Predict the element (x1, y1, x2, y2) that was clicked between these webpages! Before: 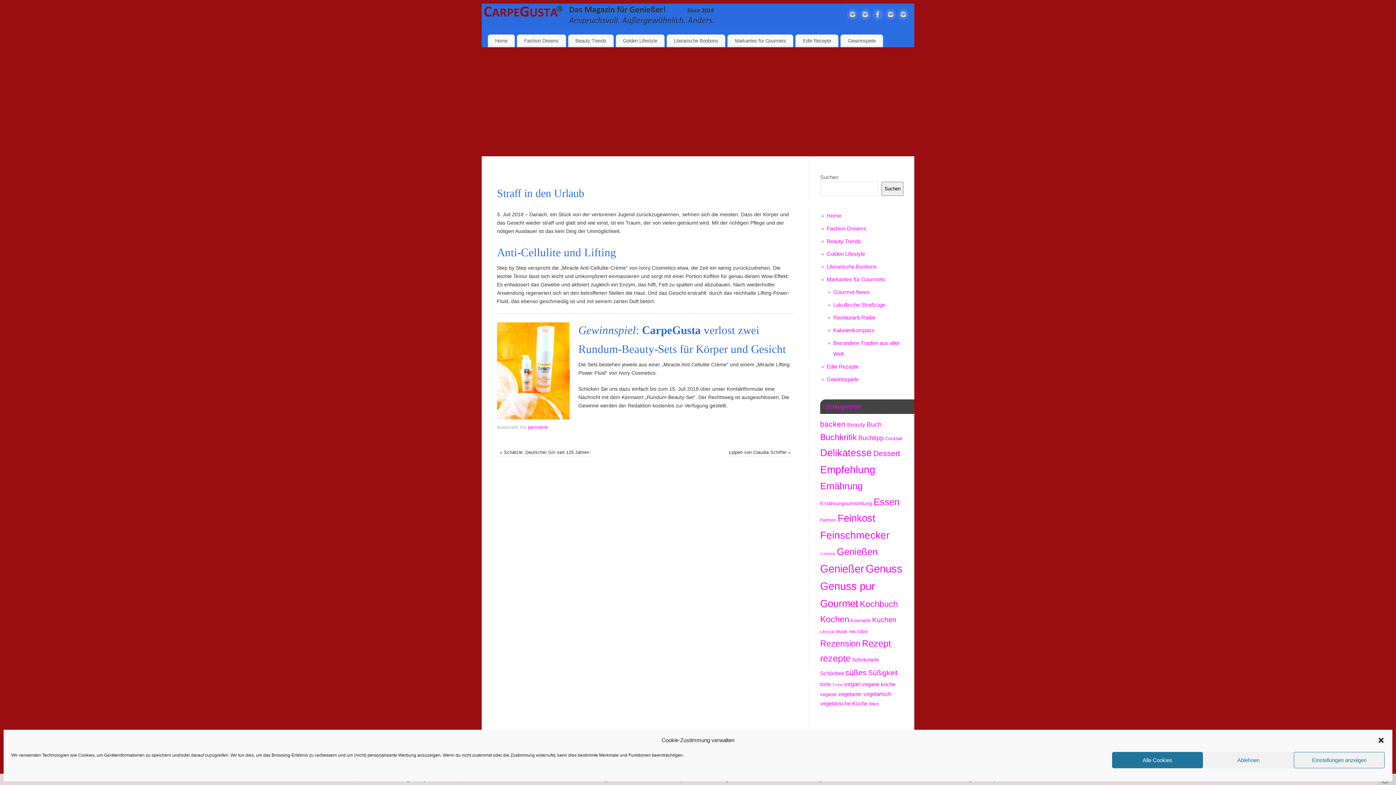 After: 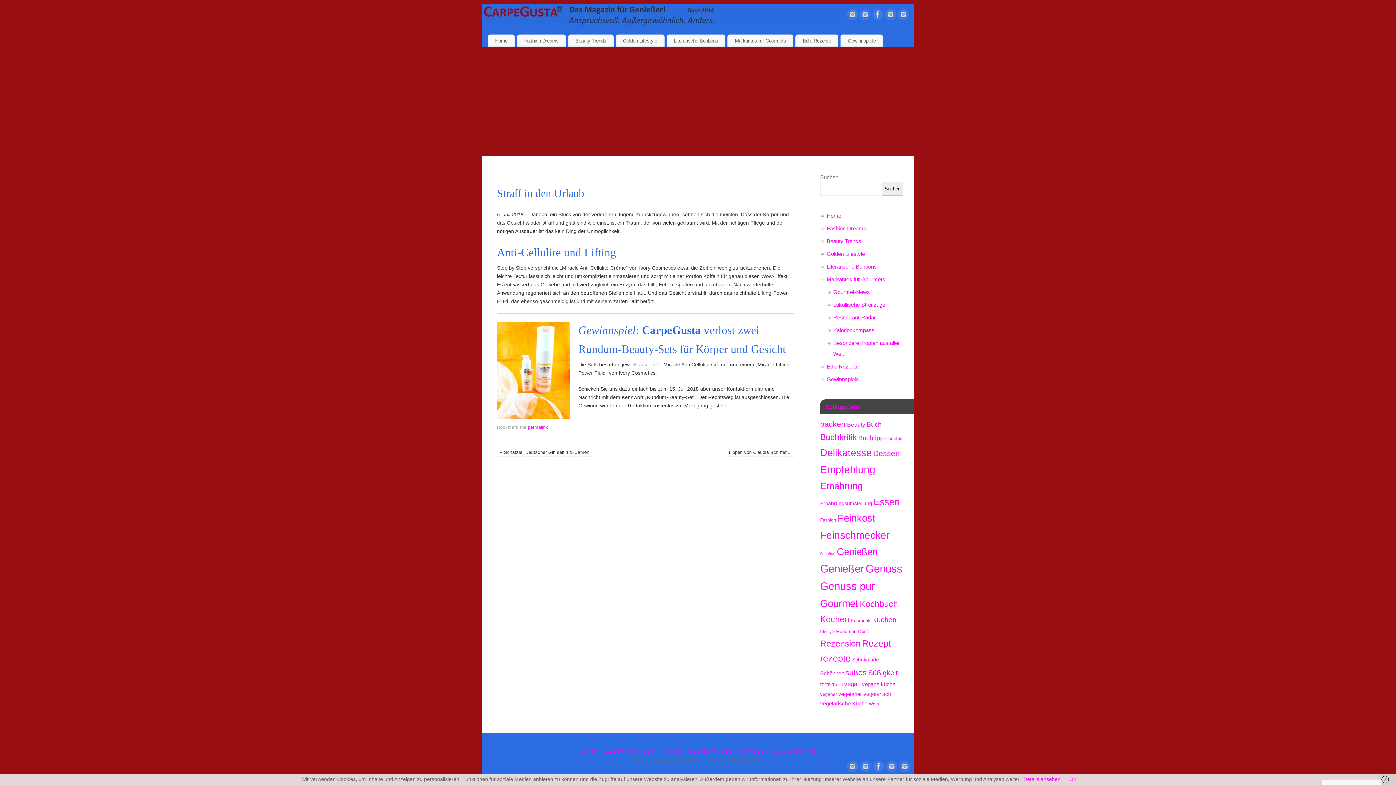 Action: label: Alle Cookies bbox: (1112, 752, 1203, 768)